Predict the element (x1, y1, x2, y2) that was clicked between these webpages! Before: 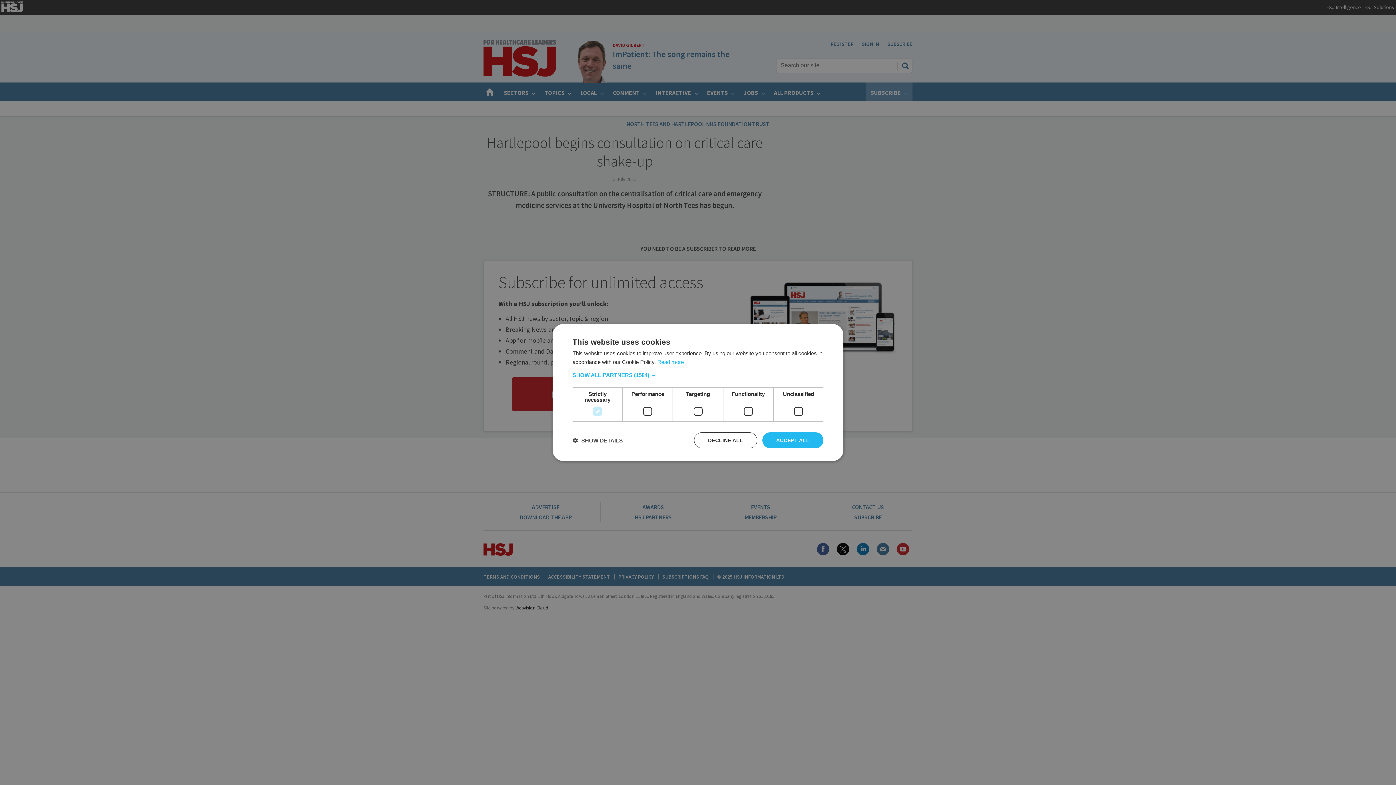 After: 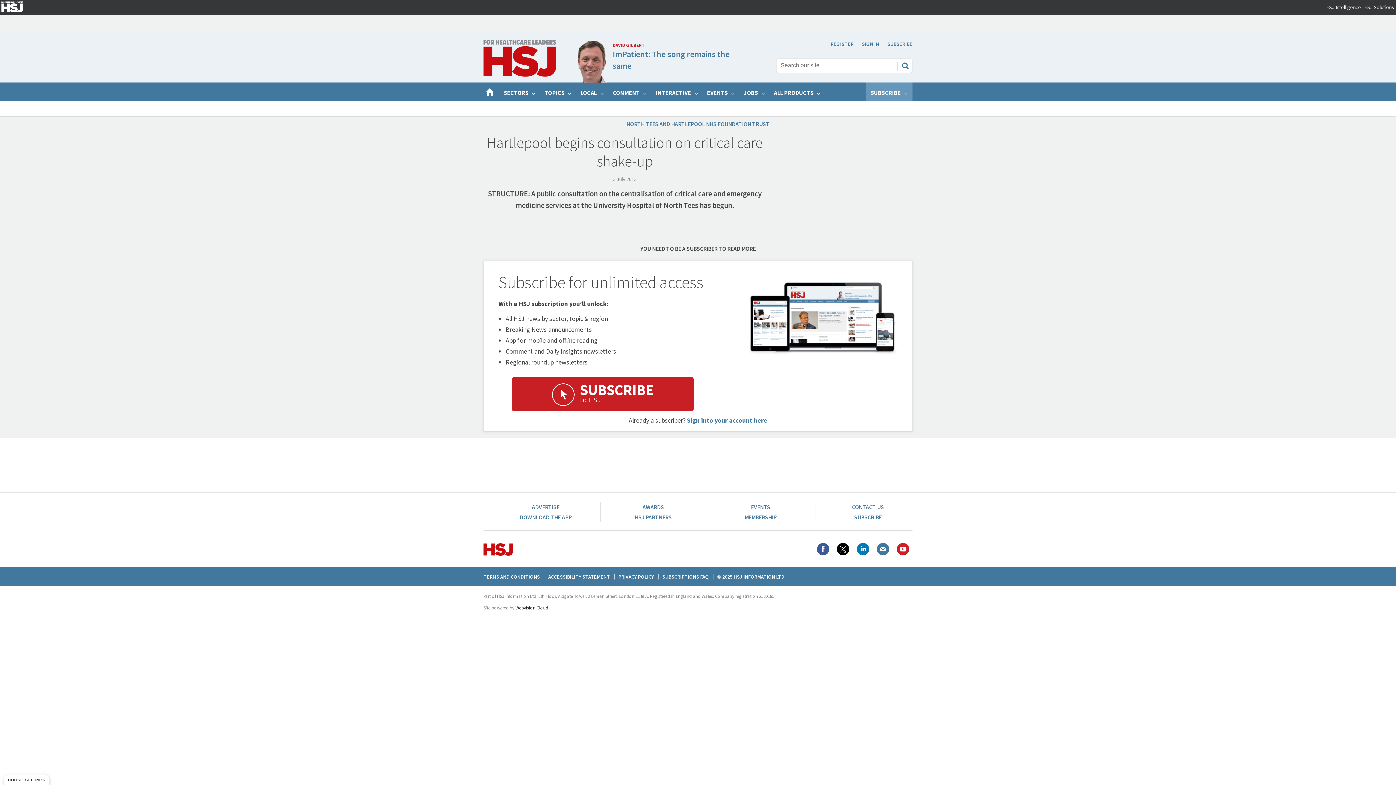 Action: bbox: (694, 432, 757, 448) label: DECLINE ALL